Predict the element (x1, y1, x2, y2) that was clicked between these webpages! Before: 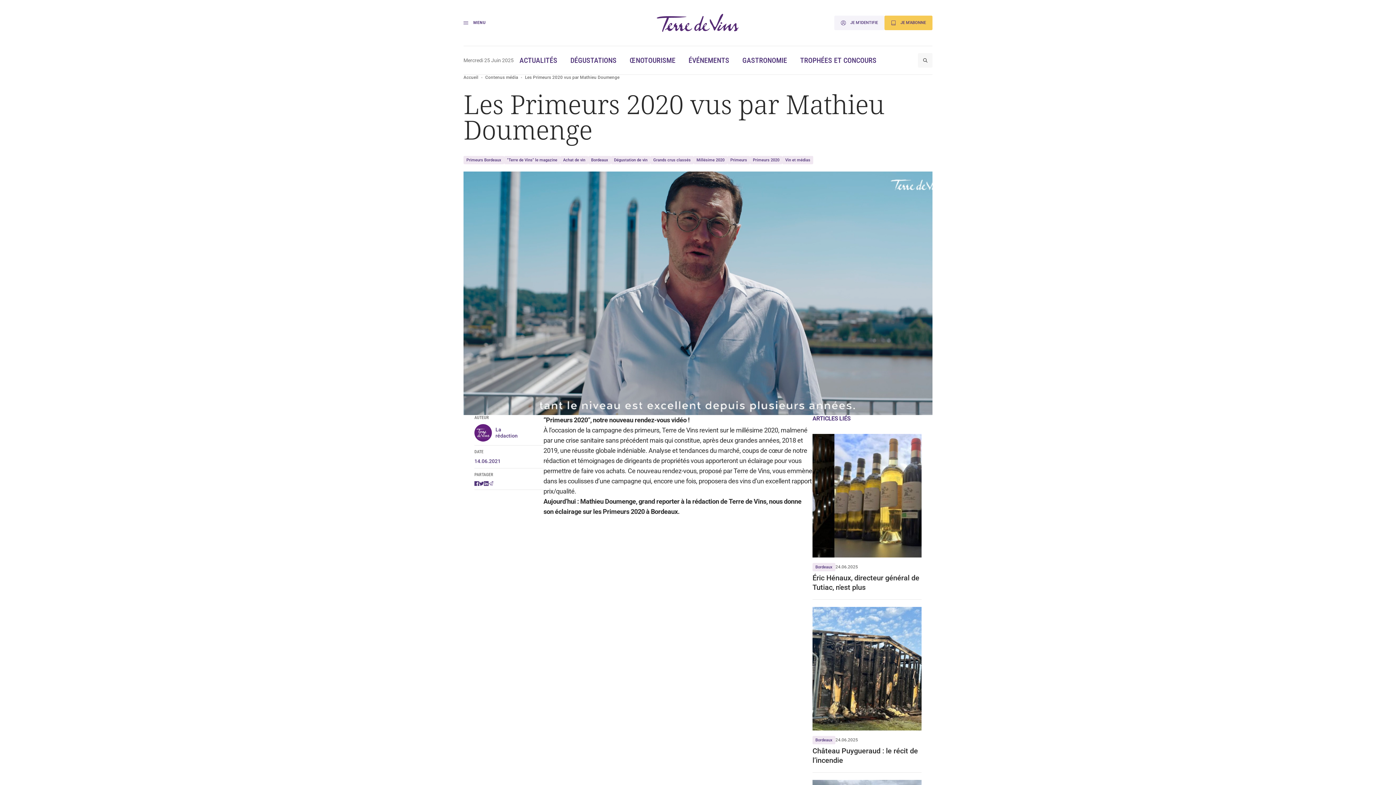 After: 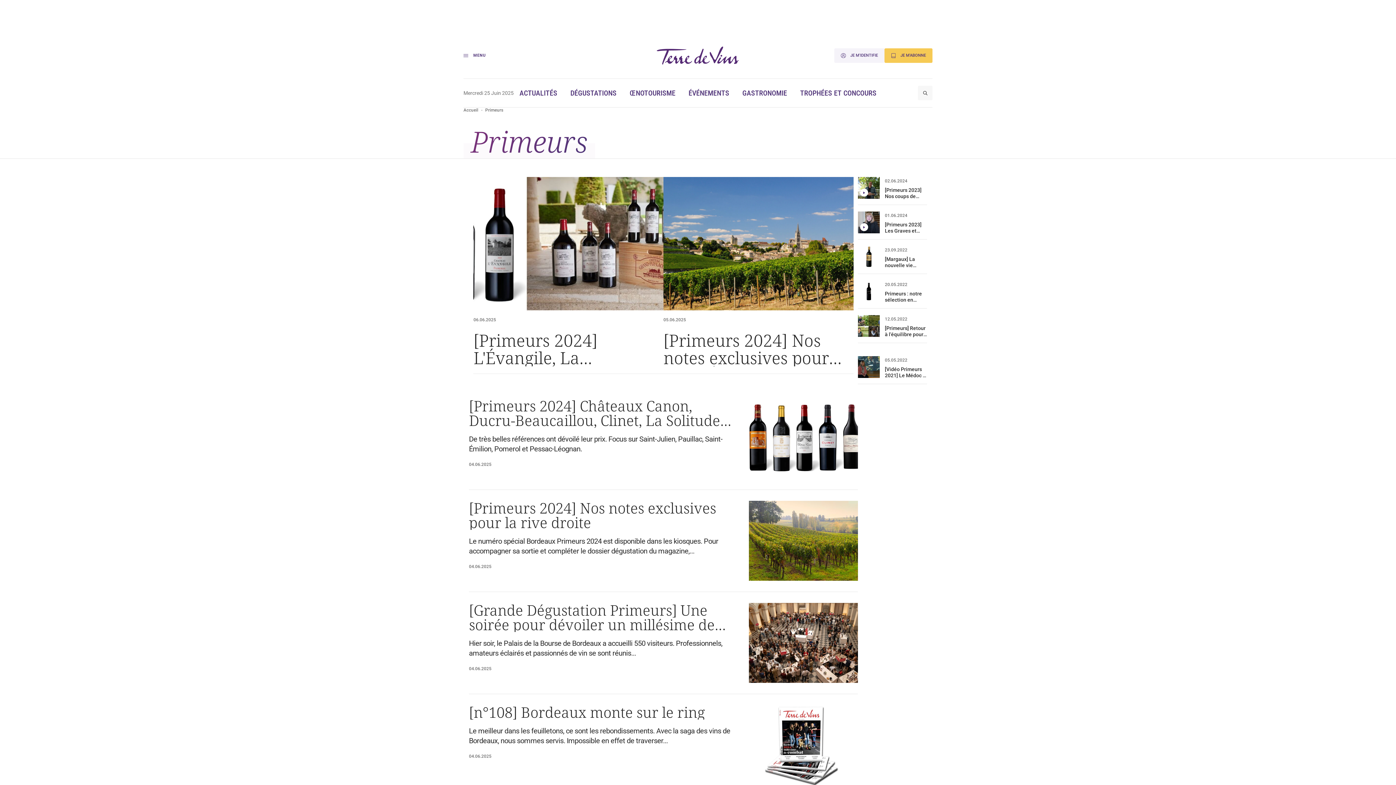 Action: bbox: (727, 156, 750, 164) label: Primeurs